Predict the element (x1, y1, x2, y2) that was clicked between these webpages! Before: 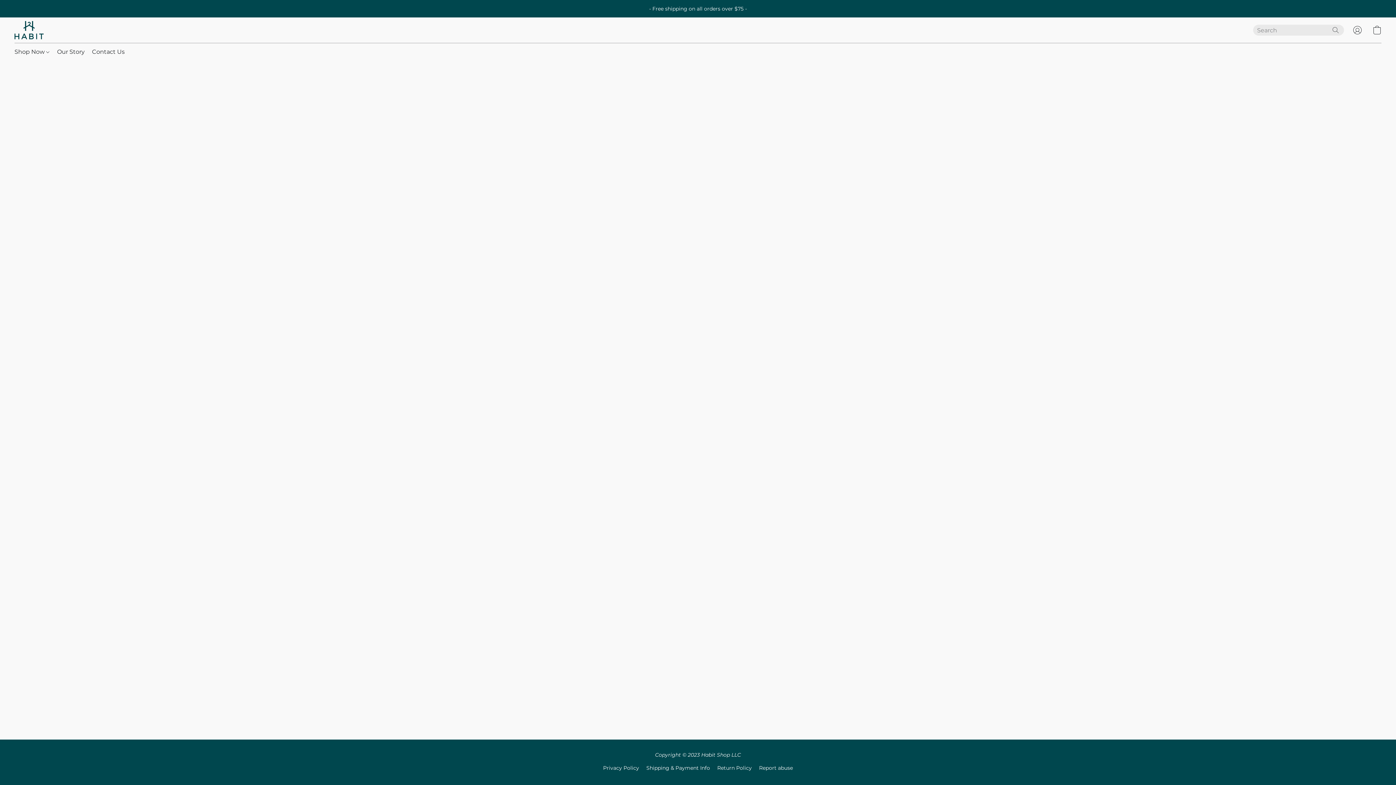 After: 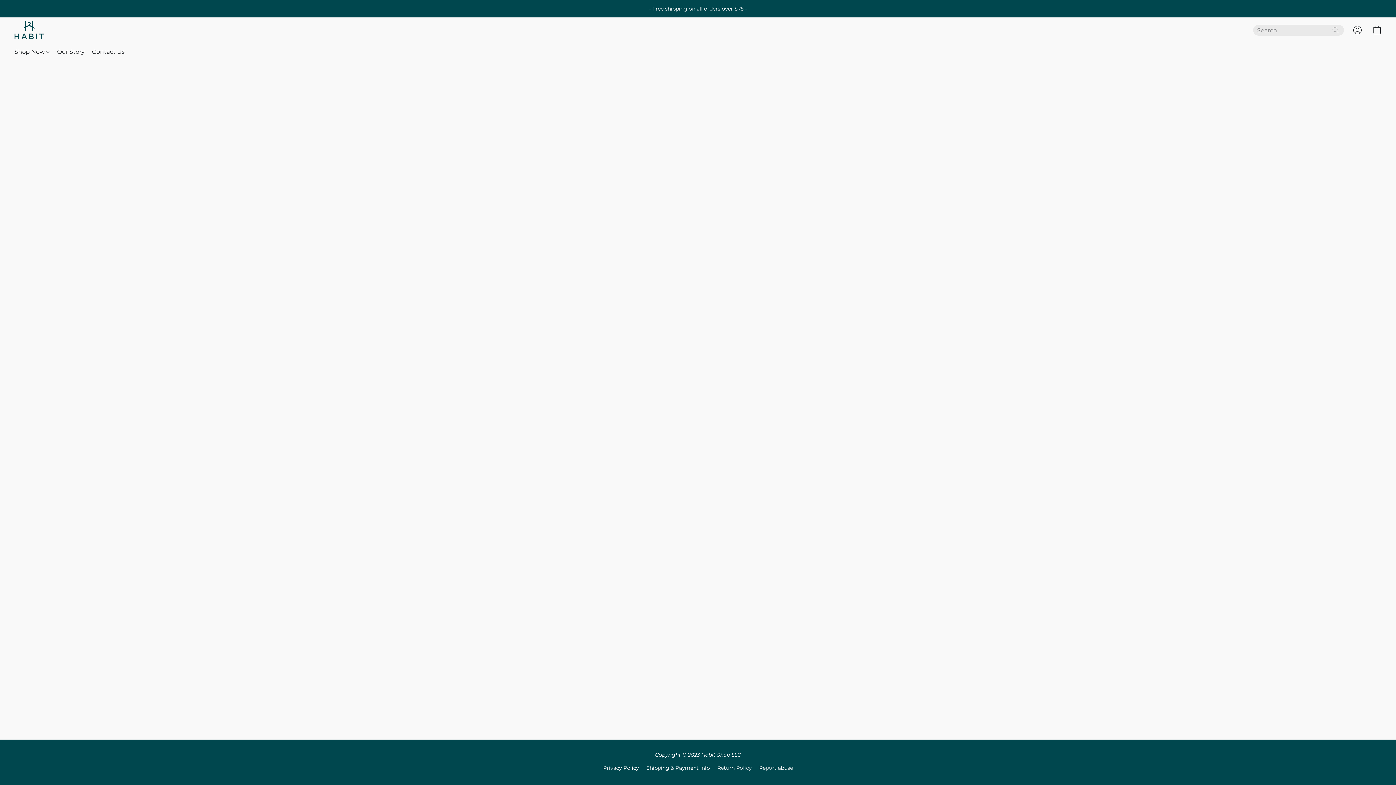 Action: bbox: (603, 764, 639, 772) label: Privacy Policy